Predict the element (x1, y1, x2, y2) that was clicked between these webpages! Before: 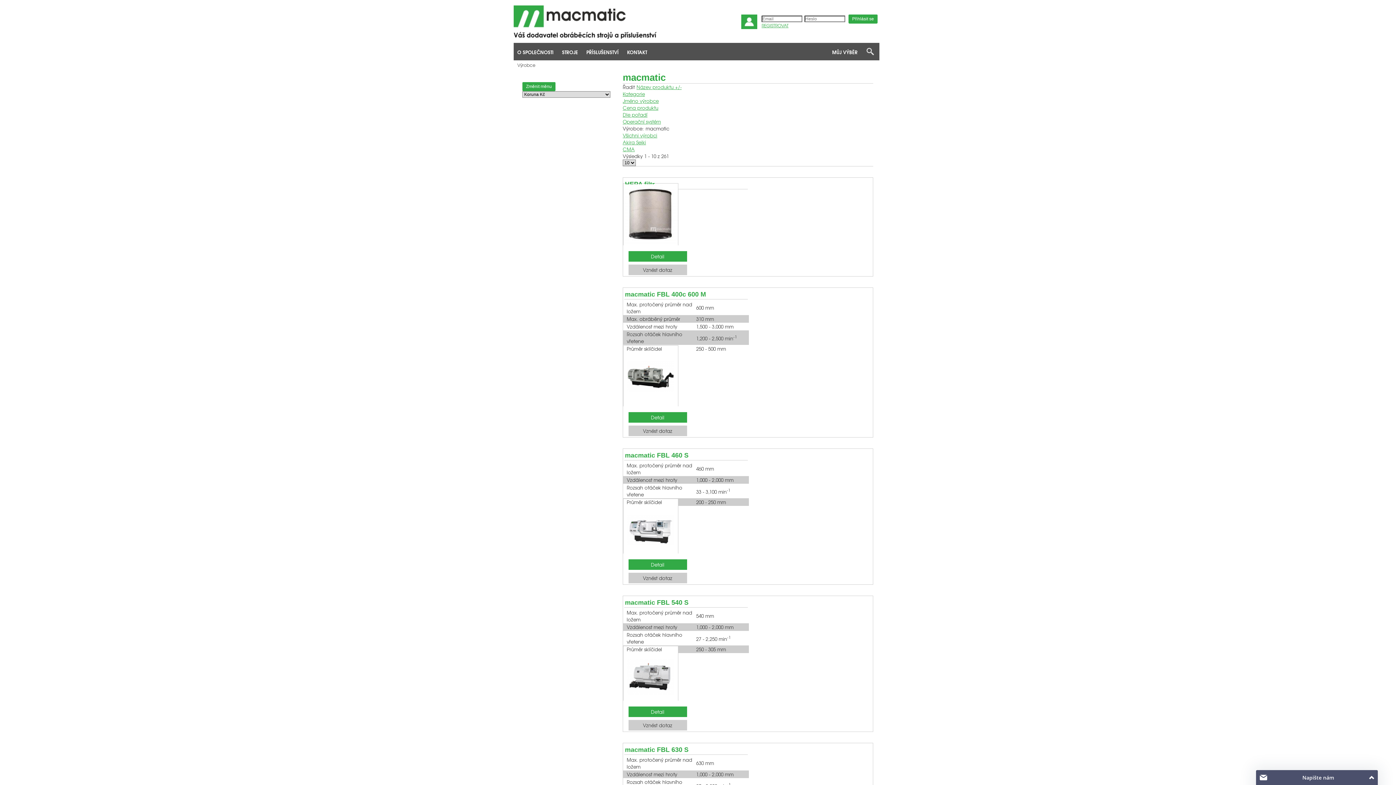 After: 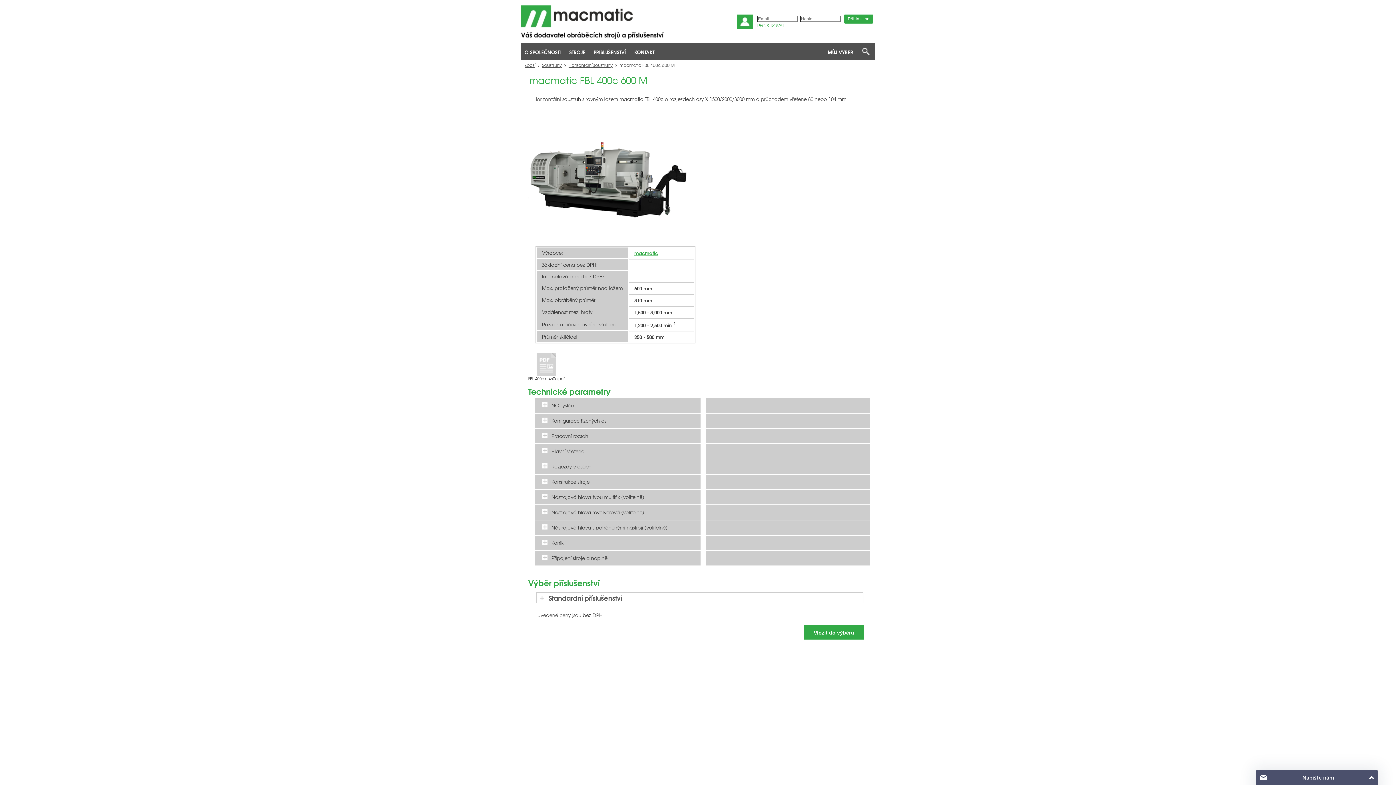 Action: label: Detail bbox: (628, 412, 687, 422)